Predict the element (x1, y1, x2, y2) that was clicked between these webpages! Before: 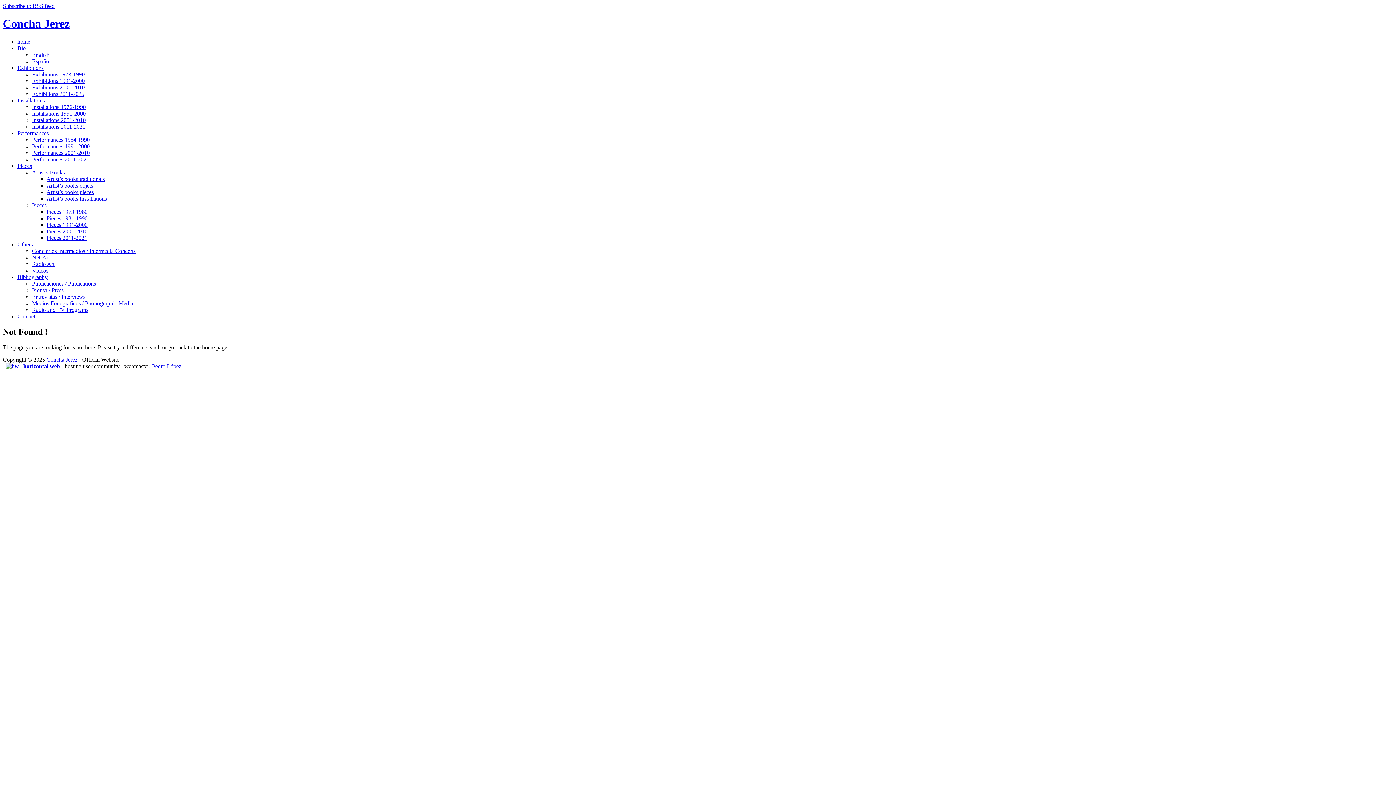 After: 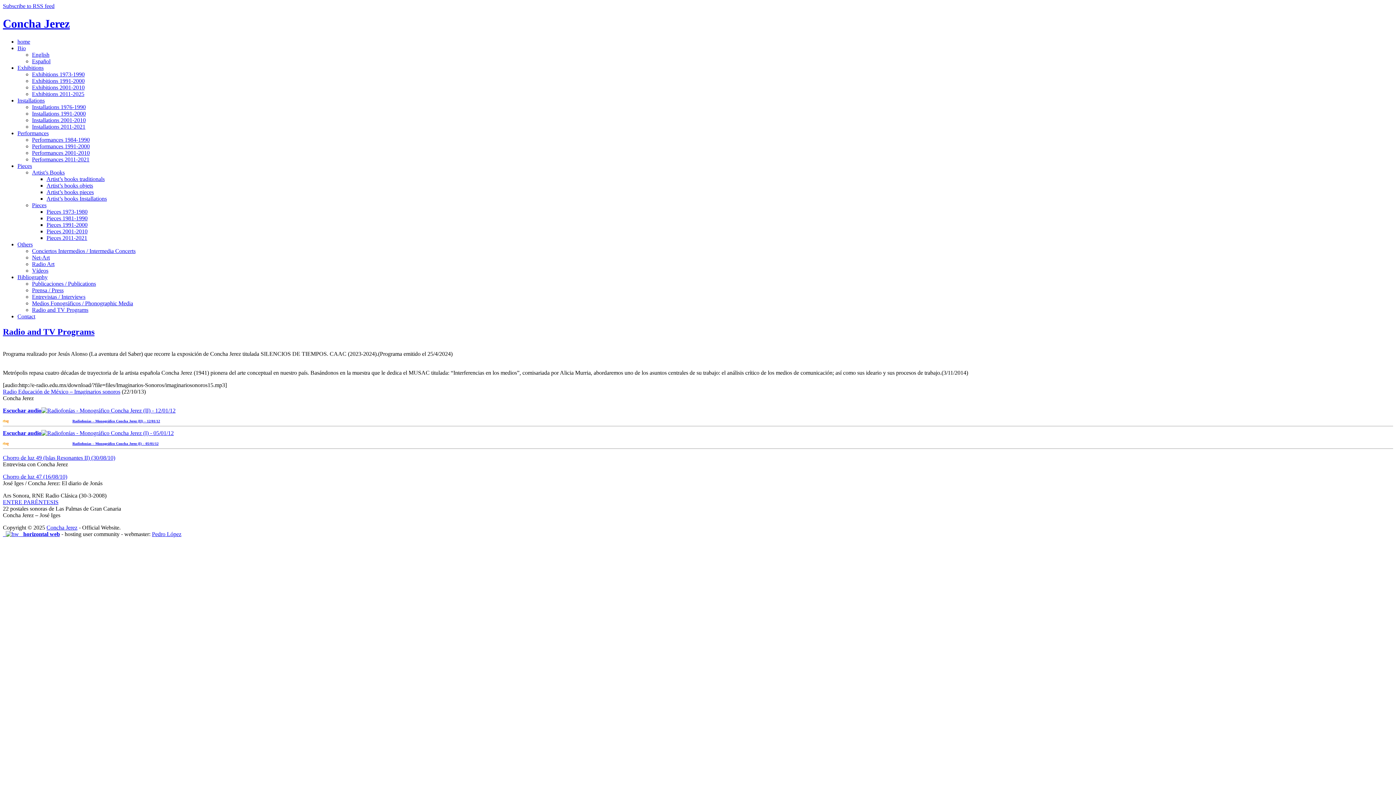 Action: label: Radio and TV Programs bbox: (32, 306, 88, 313)